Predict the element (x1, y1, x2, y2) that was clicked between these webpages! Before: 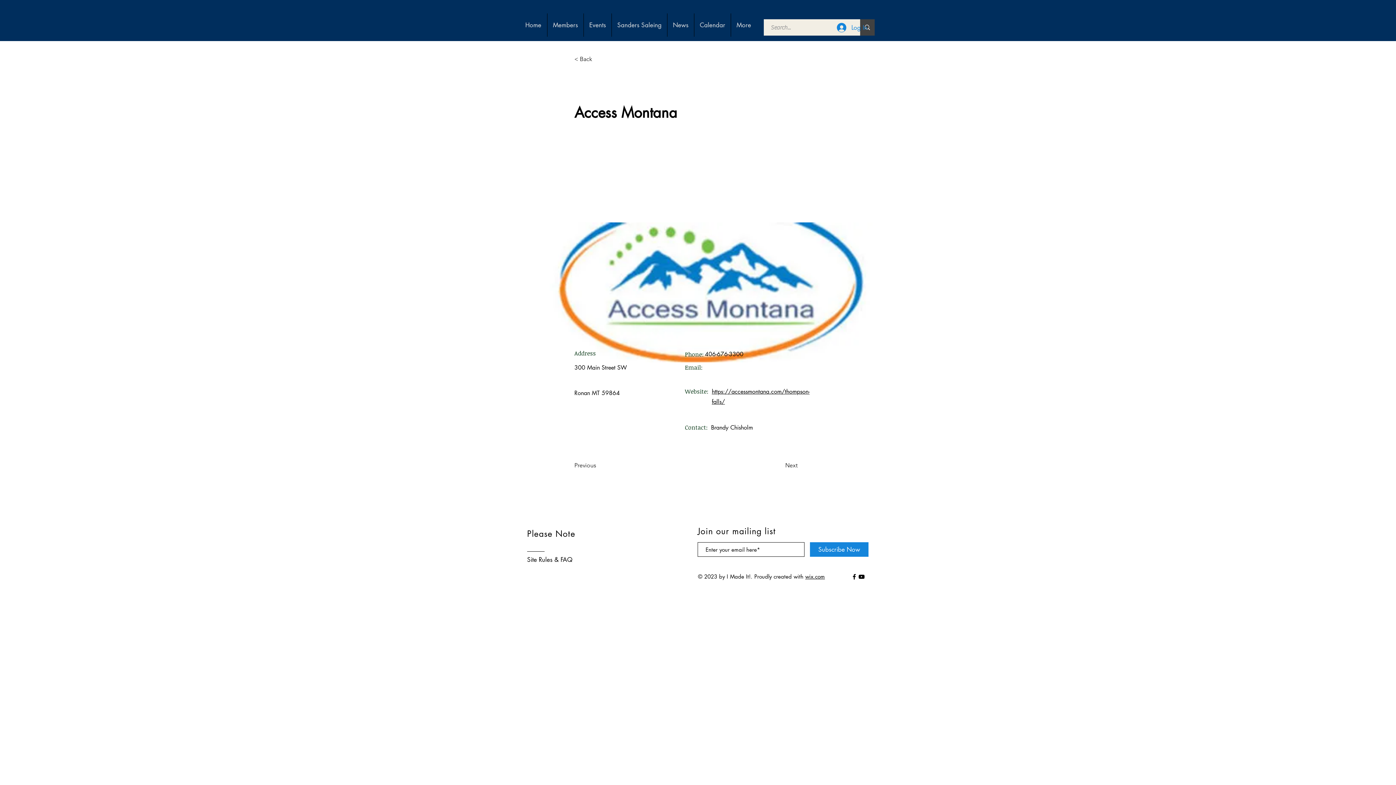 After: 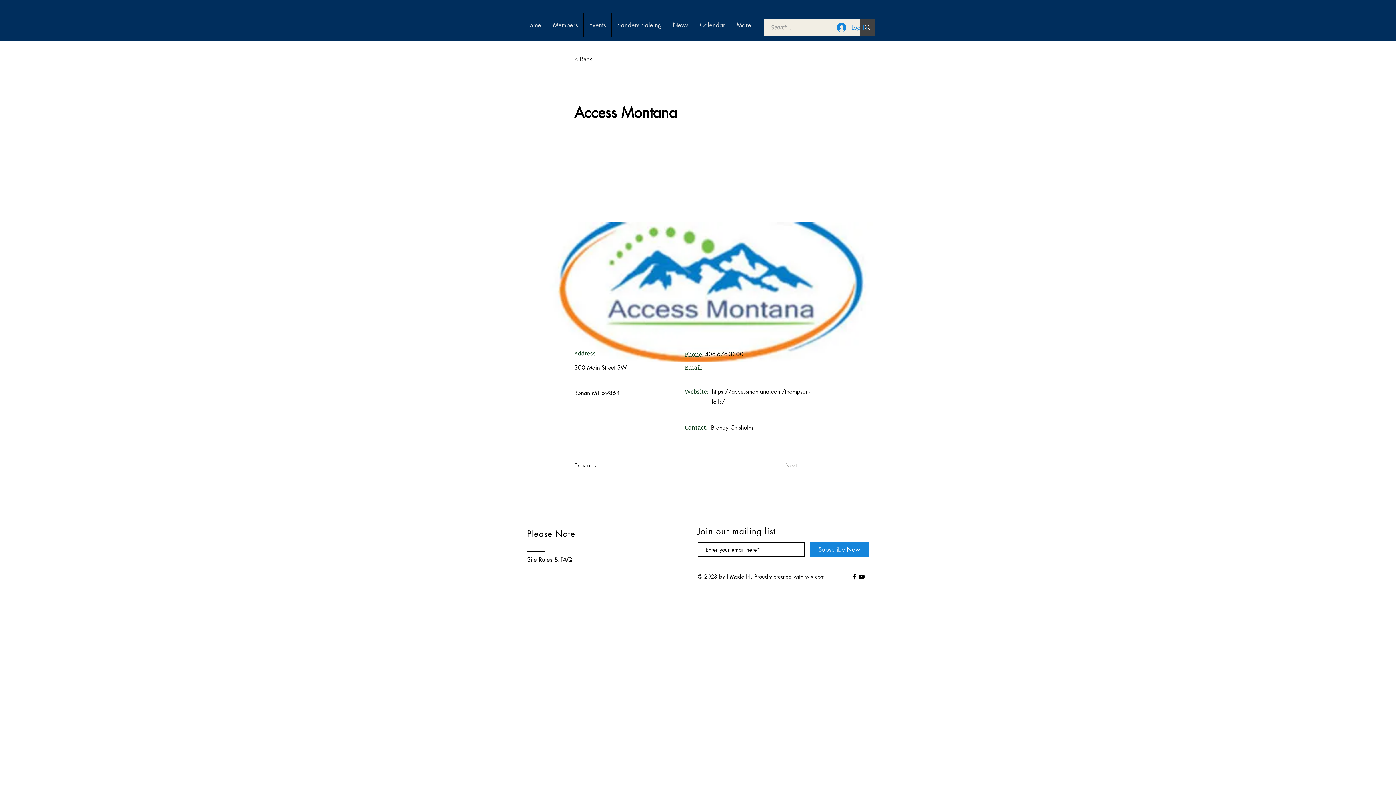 Action: label: Next bbox: (785, 458, 821, 473)